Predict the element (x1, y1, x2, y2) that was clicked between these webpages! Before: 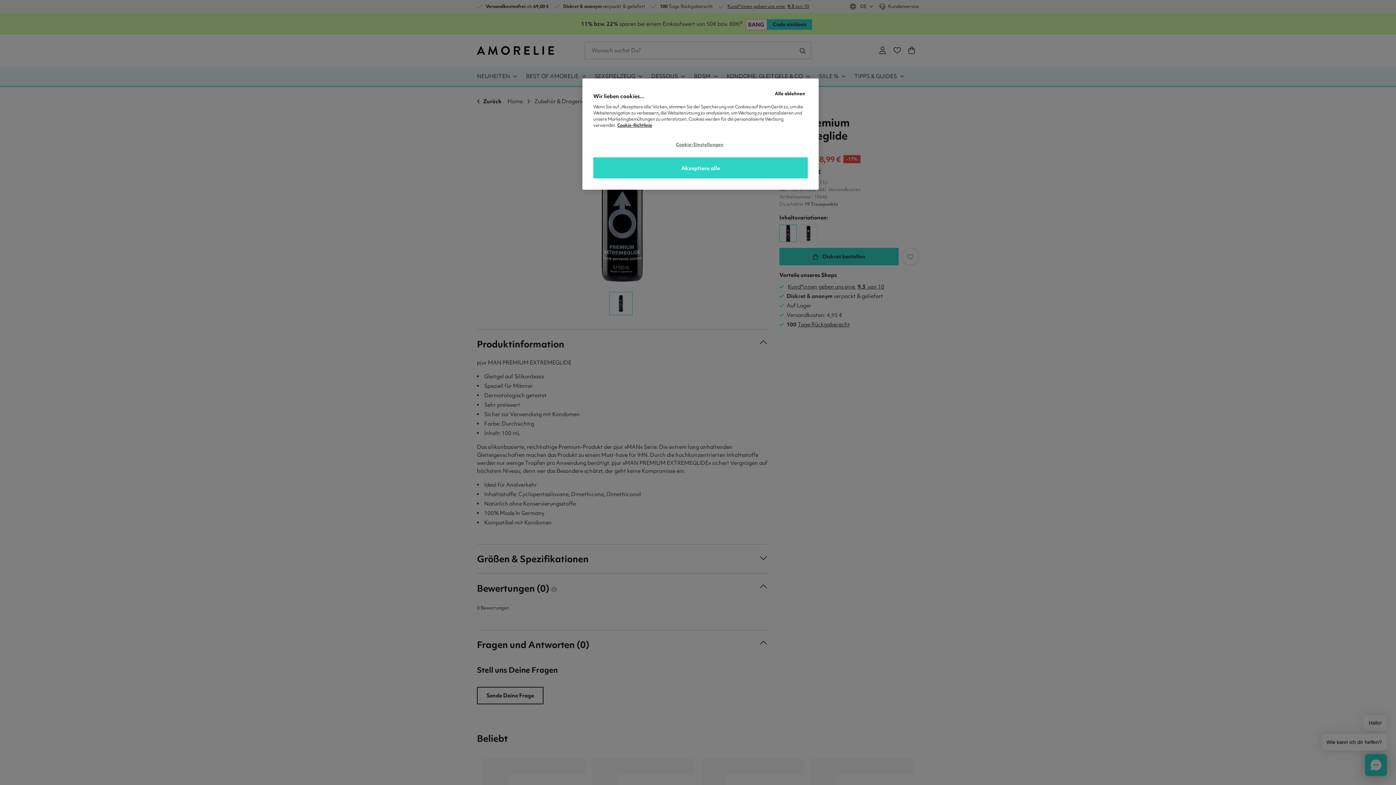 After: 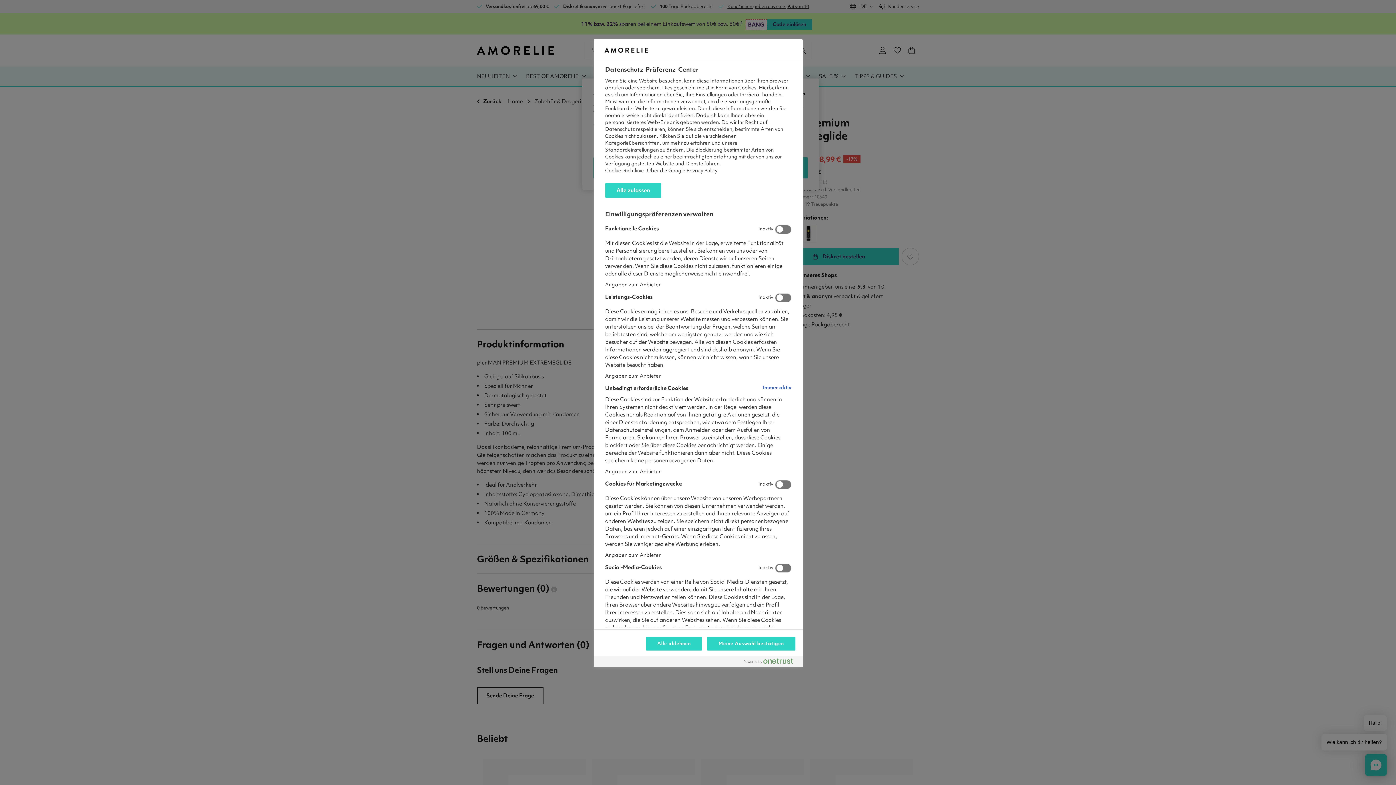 Action: label: Cookie-Einstellungen bbox: (676, 137, 725, 151)